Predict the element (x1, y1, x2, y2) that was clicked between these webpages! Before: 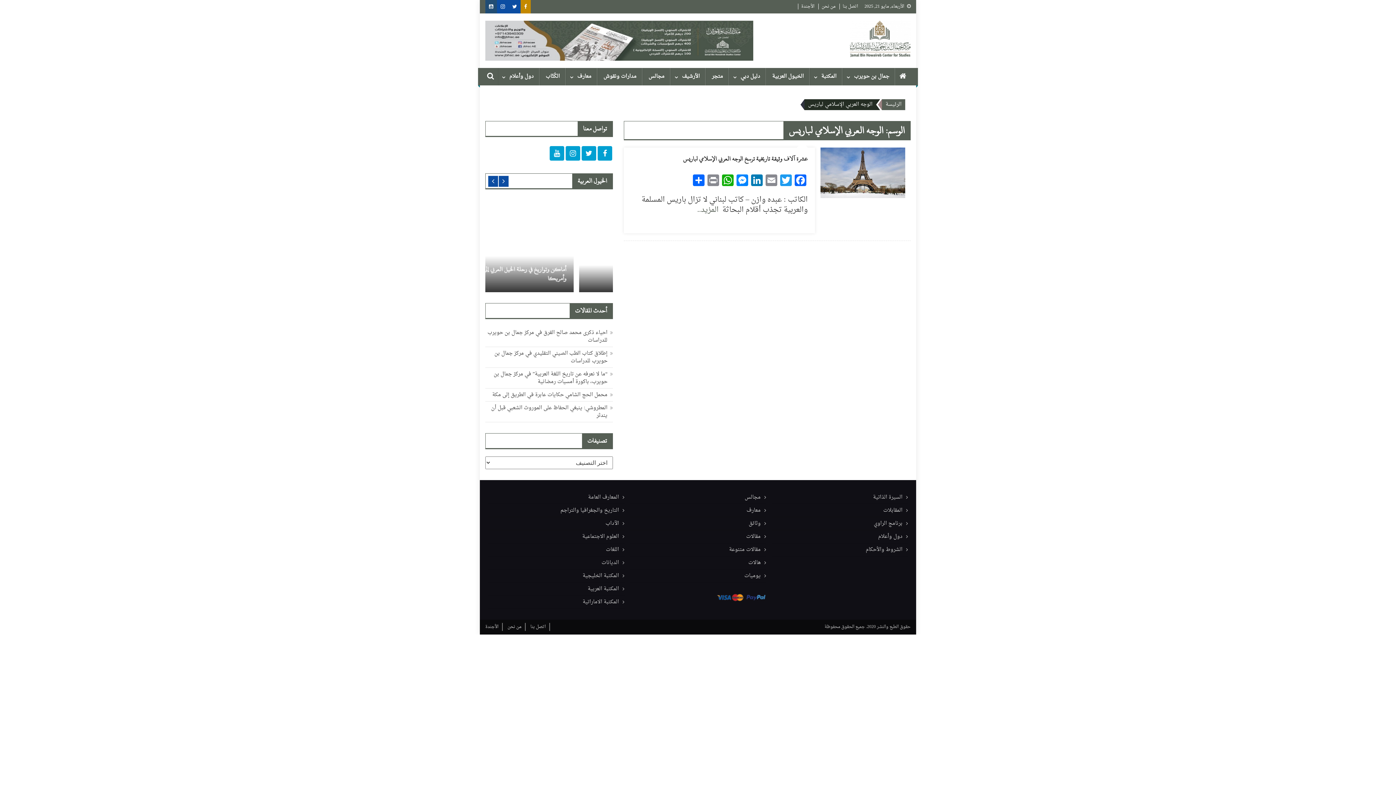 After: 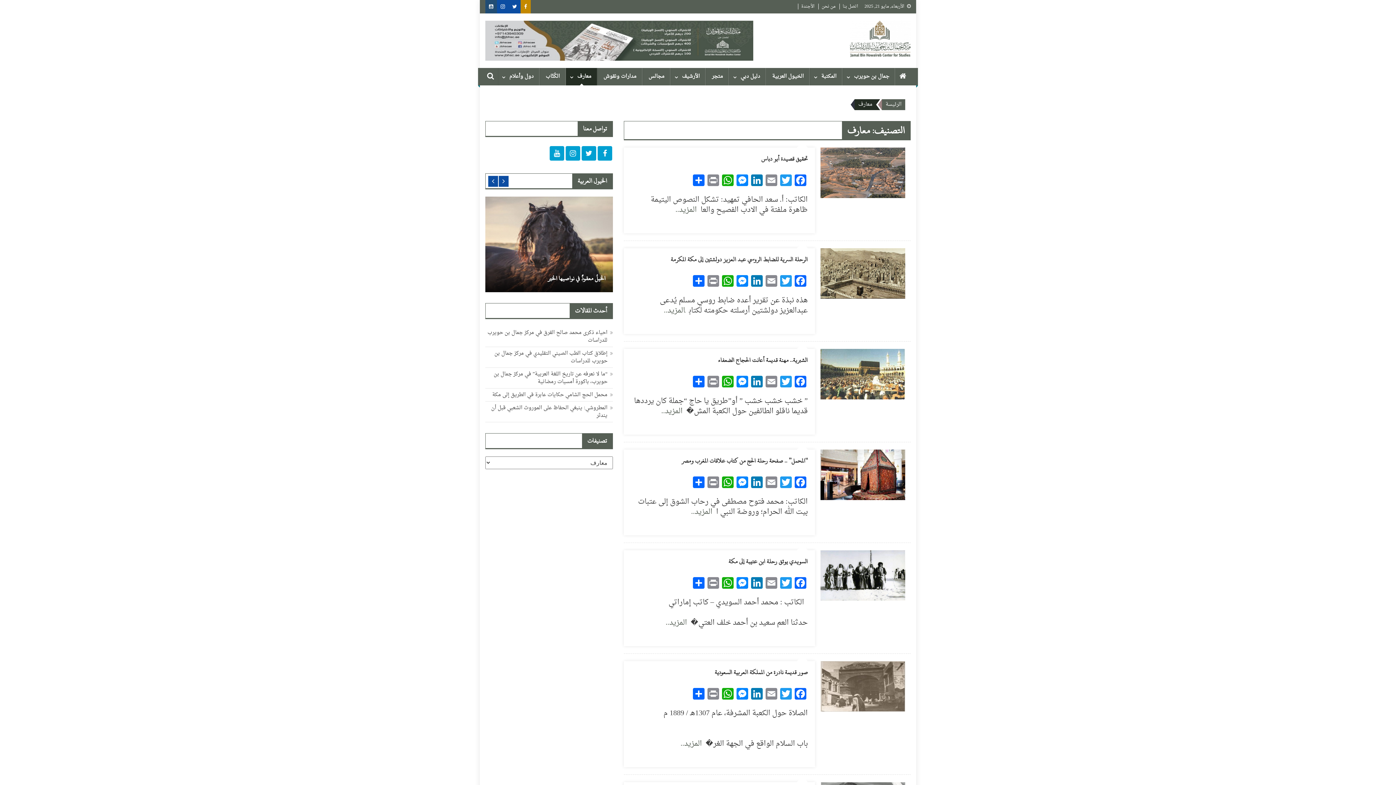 Action: bbox: (630, 504, 766, 517) label: معارف